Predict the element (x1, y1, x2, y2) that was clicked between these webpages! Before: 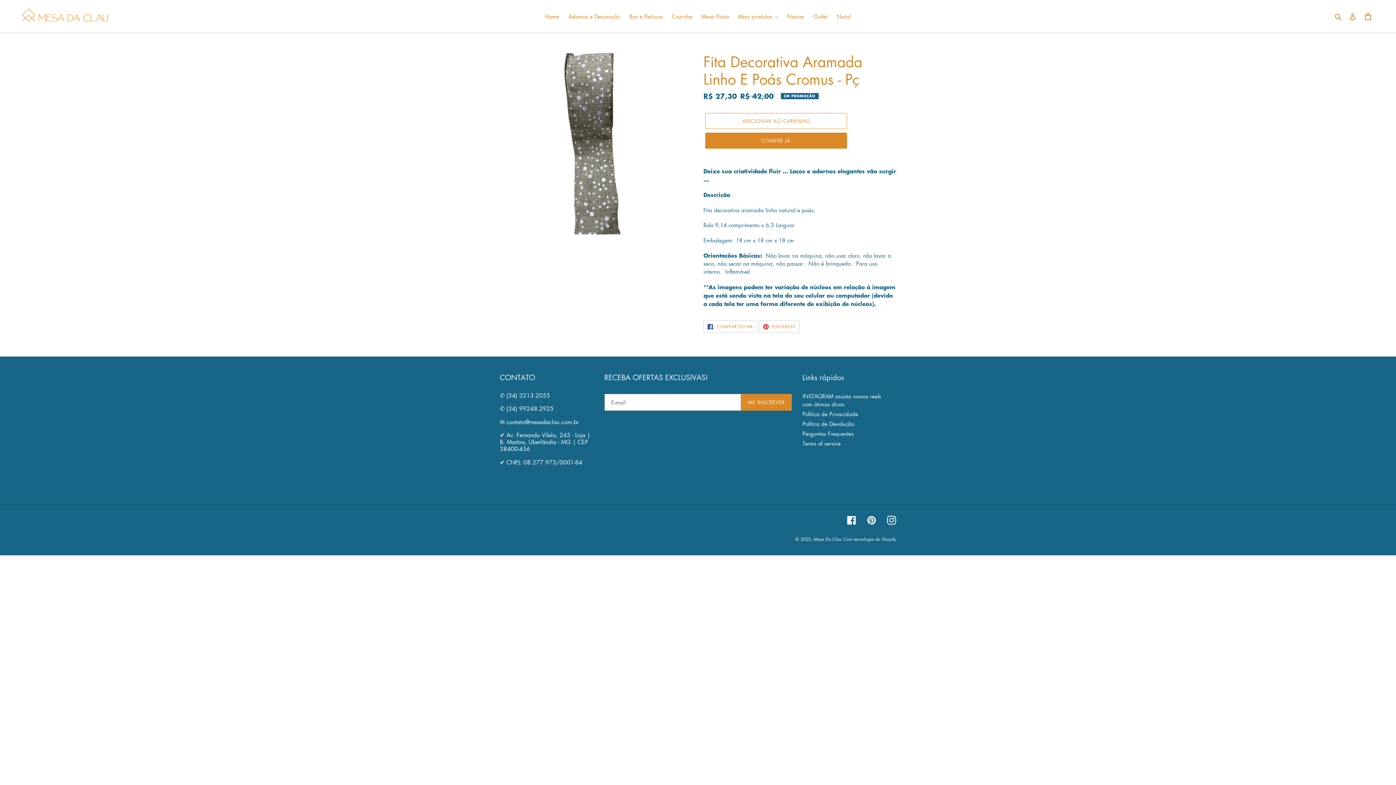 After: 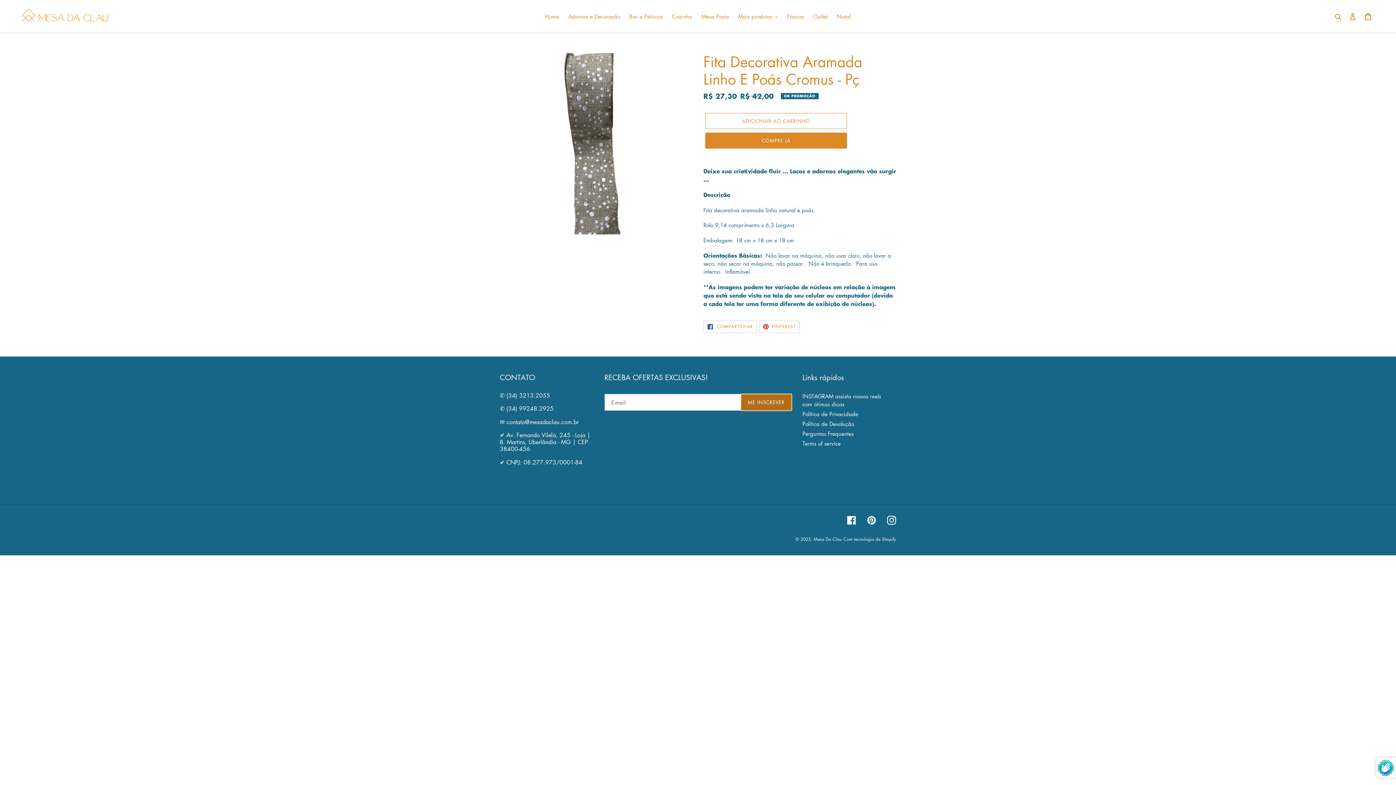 Action: bbox: (741, 394, 791, 410) label: ME INSCREVER